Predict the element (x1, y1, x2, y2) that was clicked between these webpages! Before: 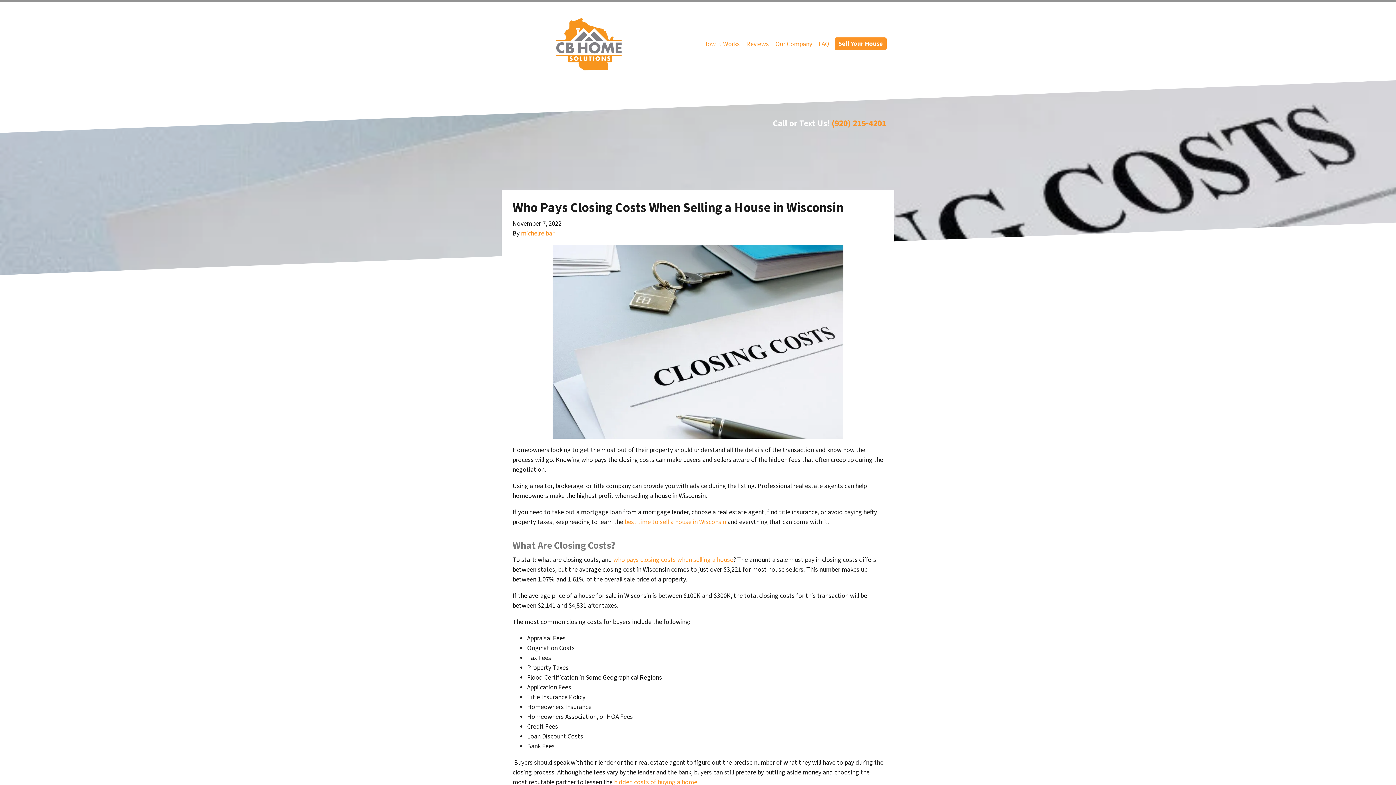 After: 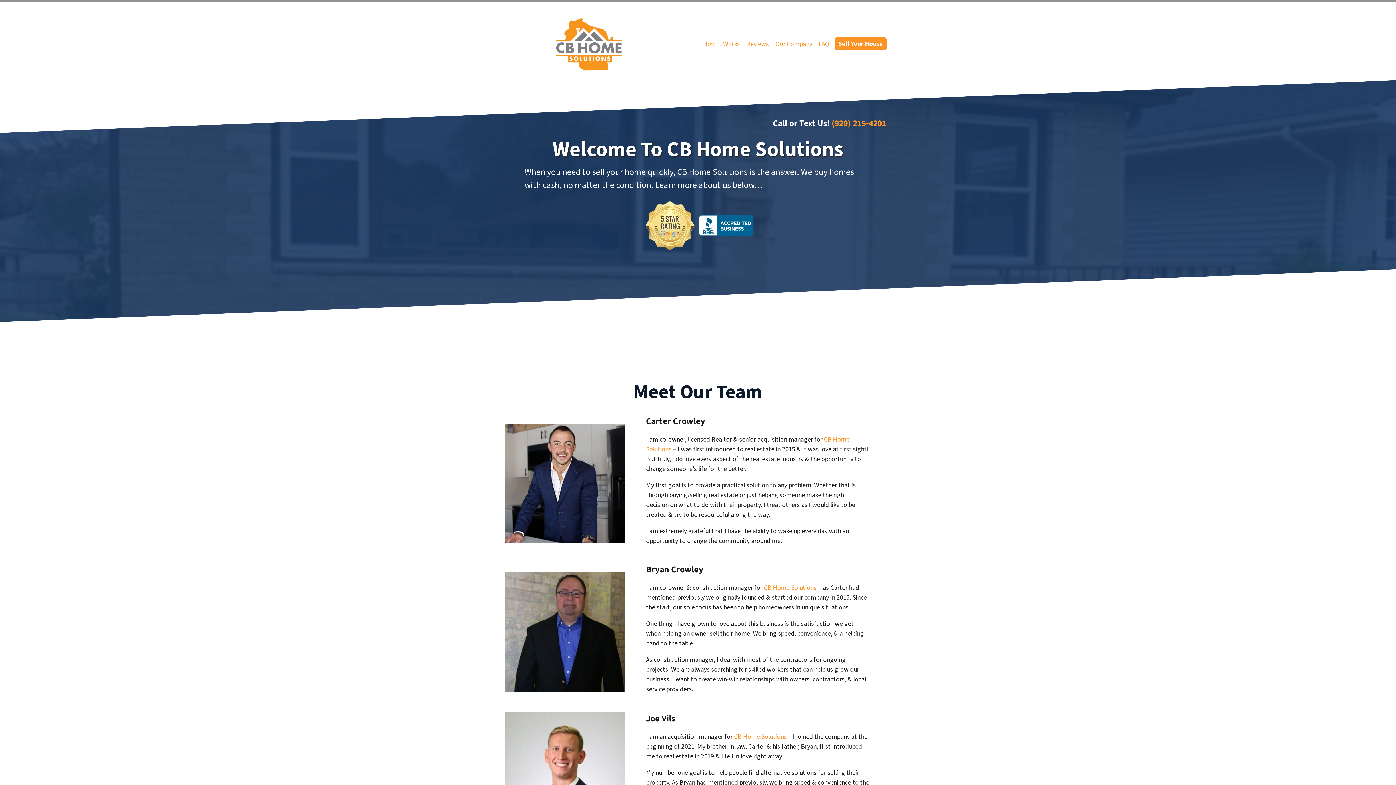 Action: label: Our Company bbox: (772, 35, 815, 52)